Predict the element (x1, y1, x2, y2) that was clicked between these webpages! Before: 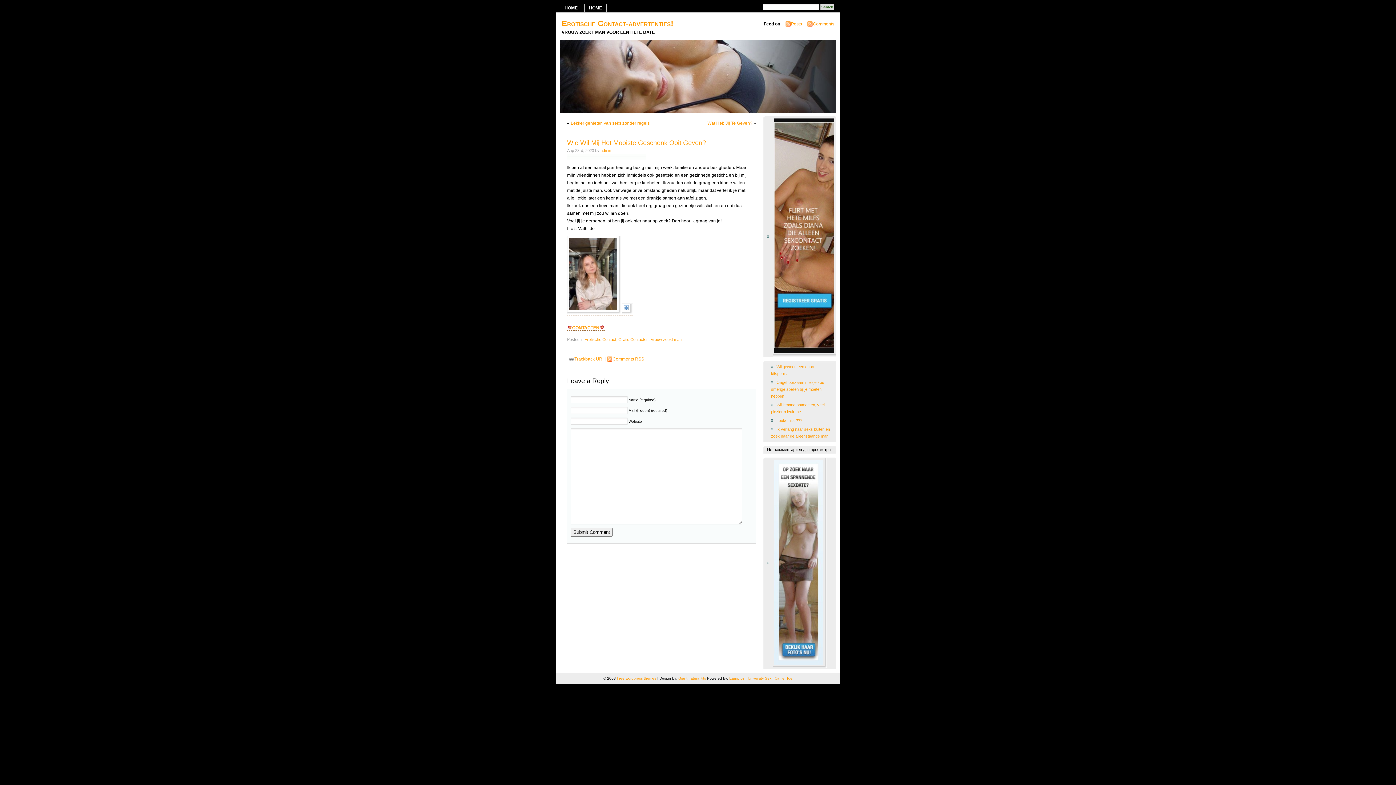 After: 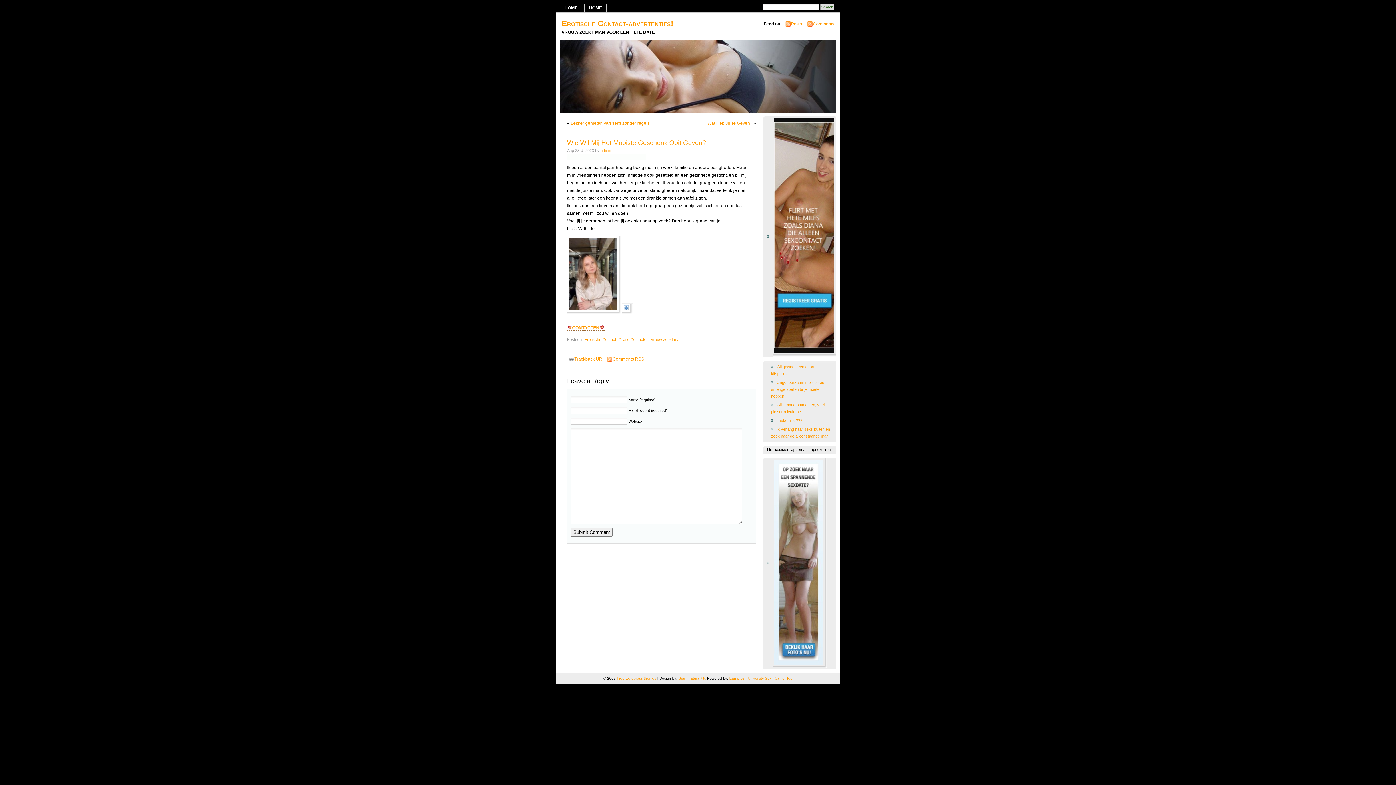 Action: label: Wie Wil Mij Het Mooiste Geschenk Ooit Geven? bbox: (567, 138, 706, 146)